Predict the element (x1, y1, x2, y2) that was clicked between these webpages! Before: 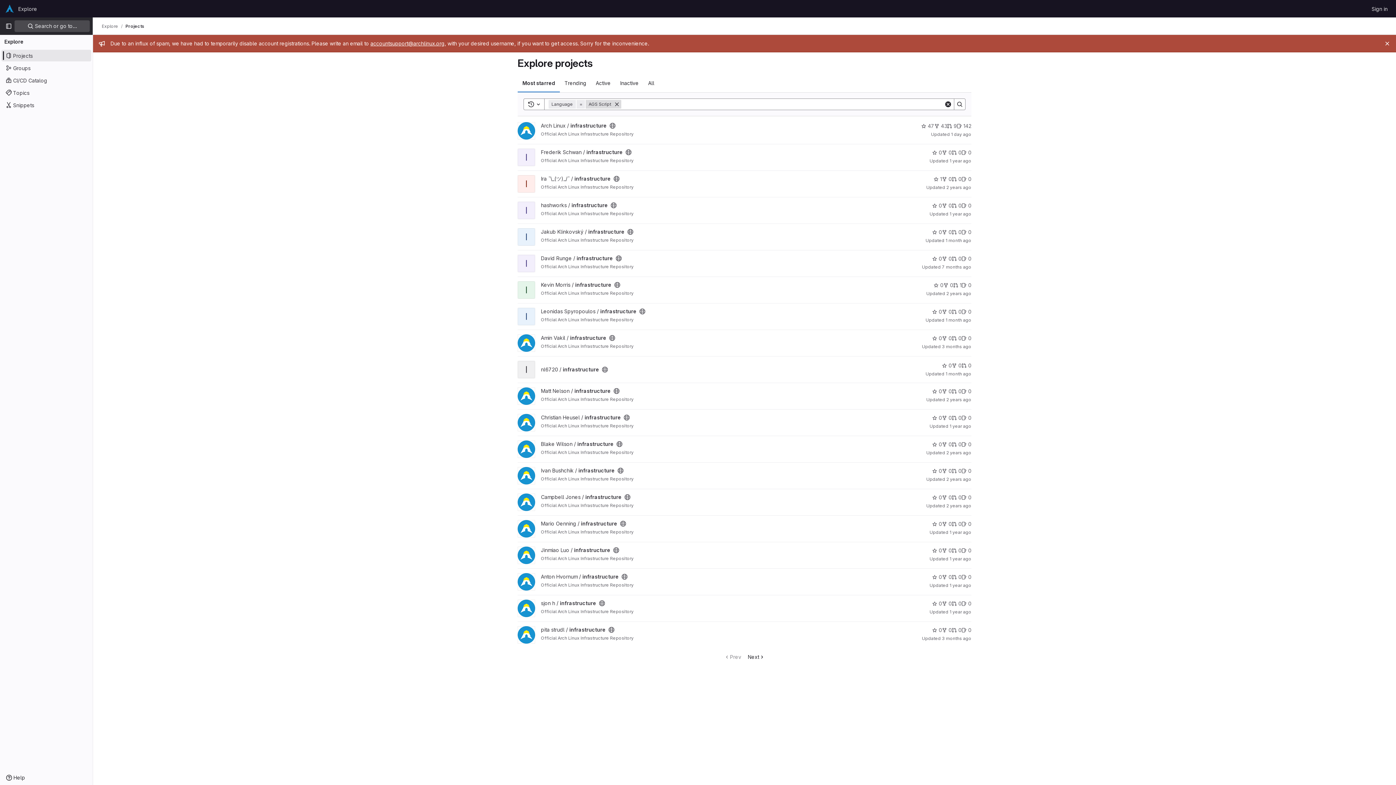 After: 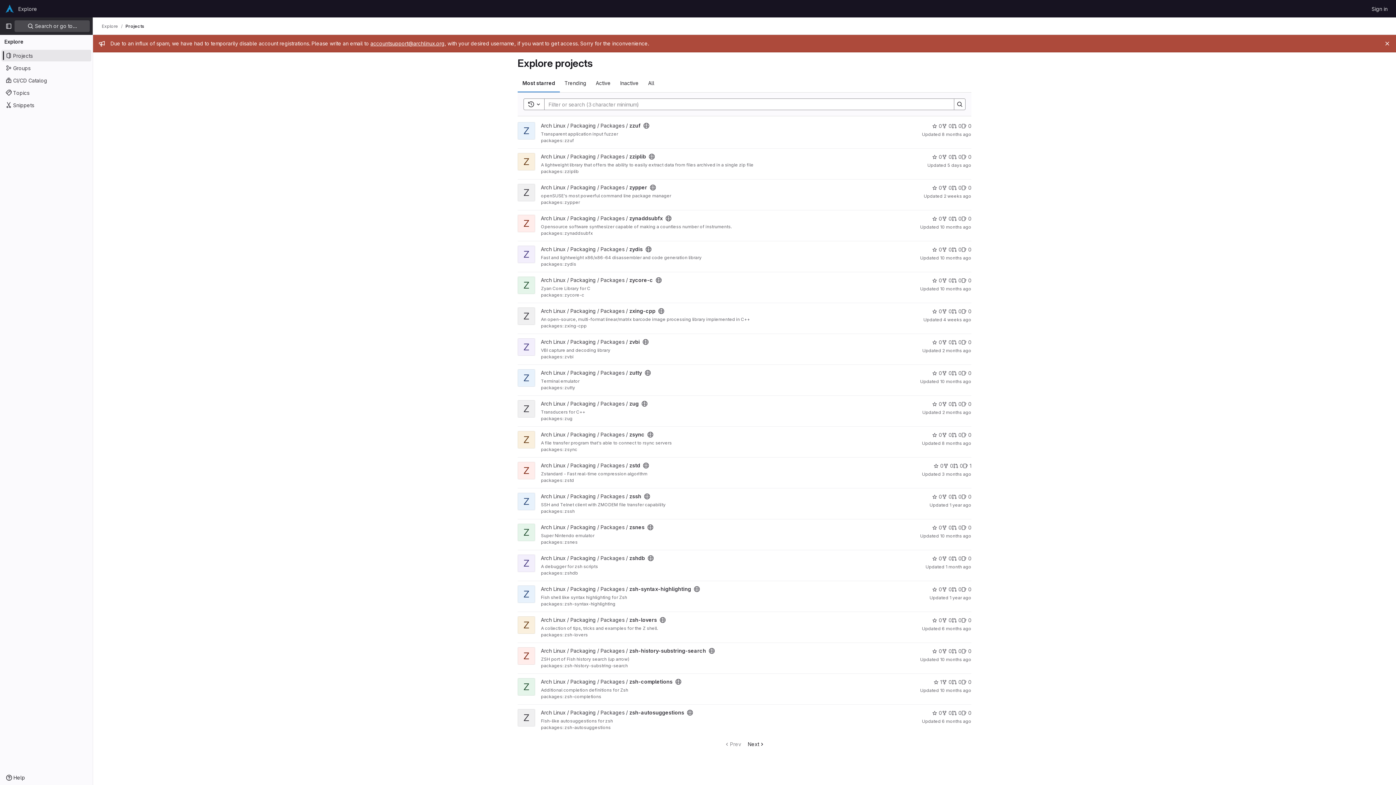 Action: label: Clear bbox: (944, 100, 952, 108)